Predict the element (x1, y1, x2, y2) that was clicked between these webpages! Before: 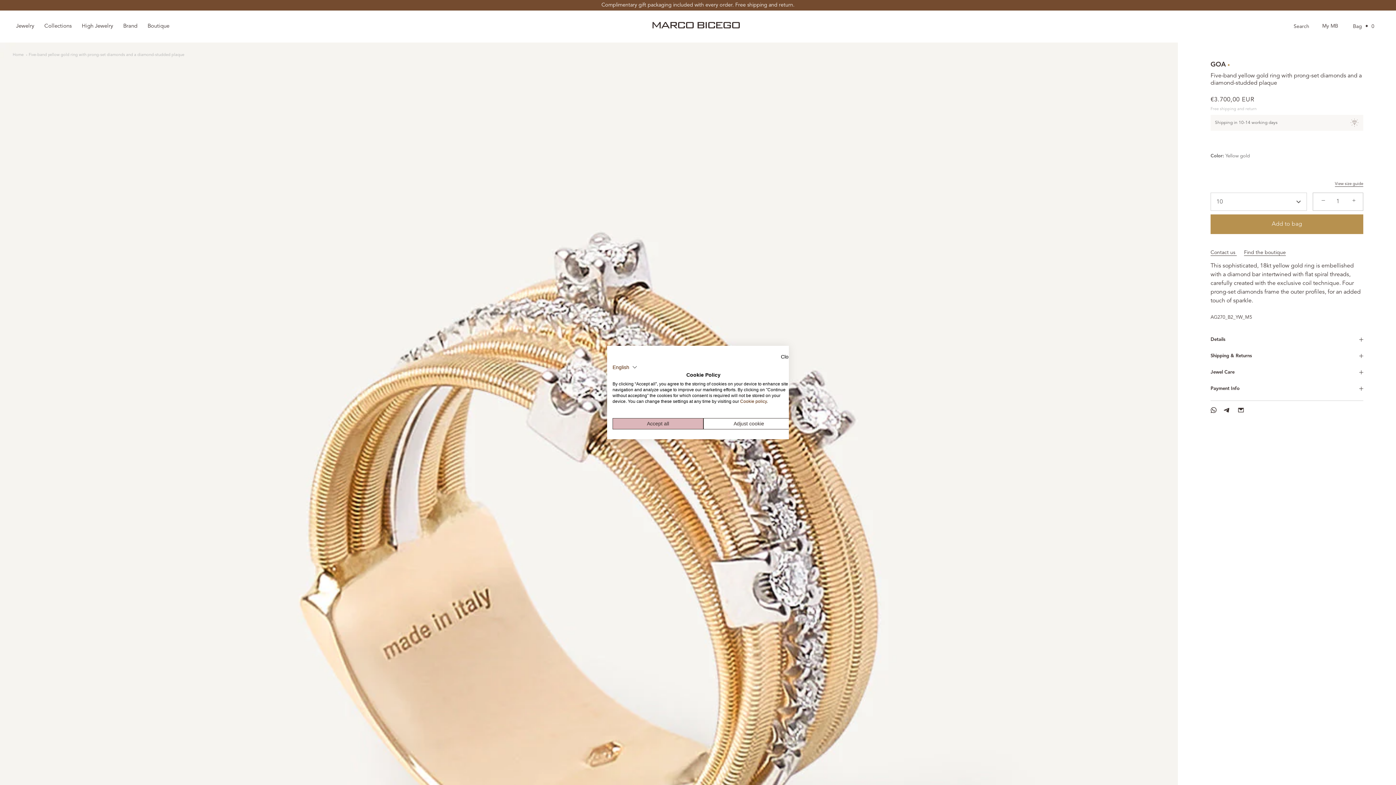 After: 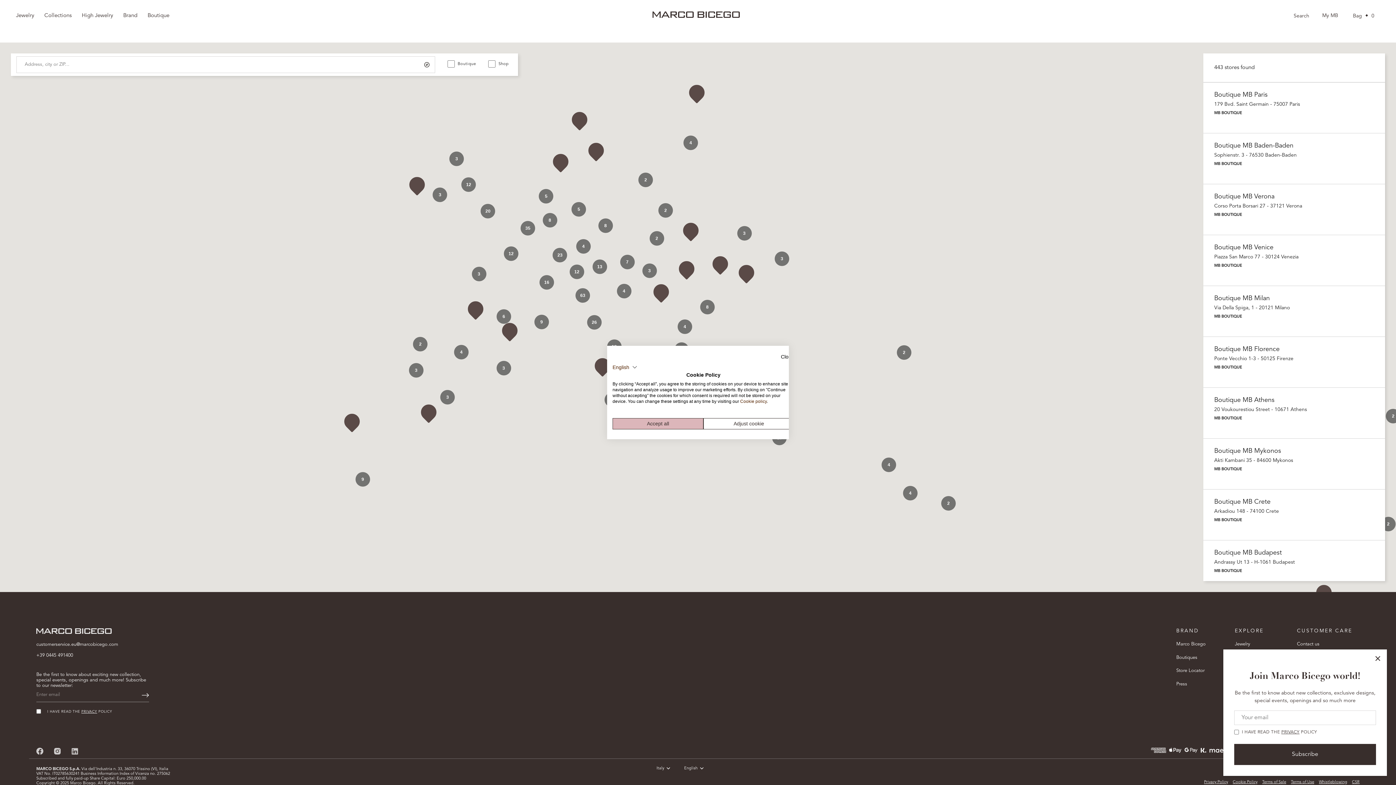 Action: label: Find the boutique bbox: (1244, 250, 1286, 256)